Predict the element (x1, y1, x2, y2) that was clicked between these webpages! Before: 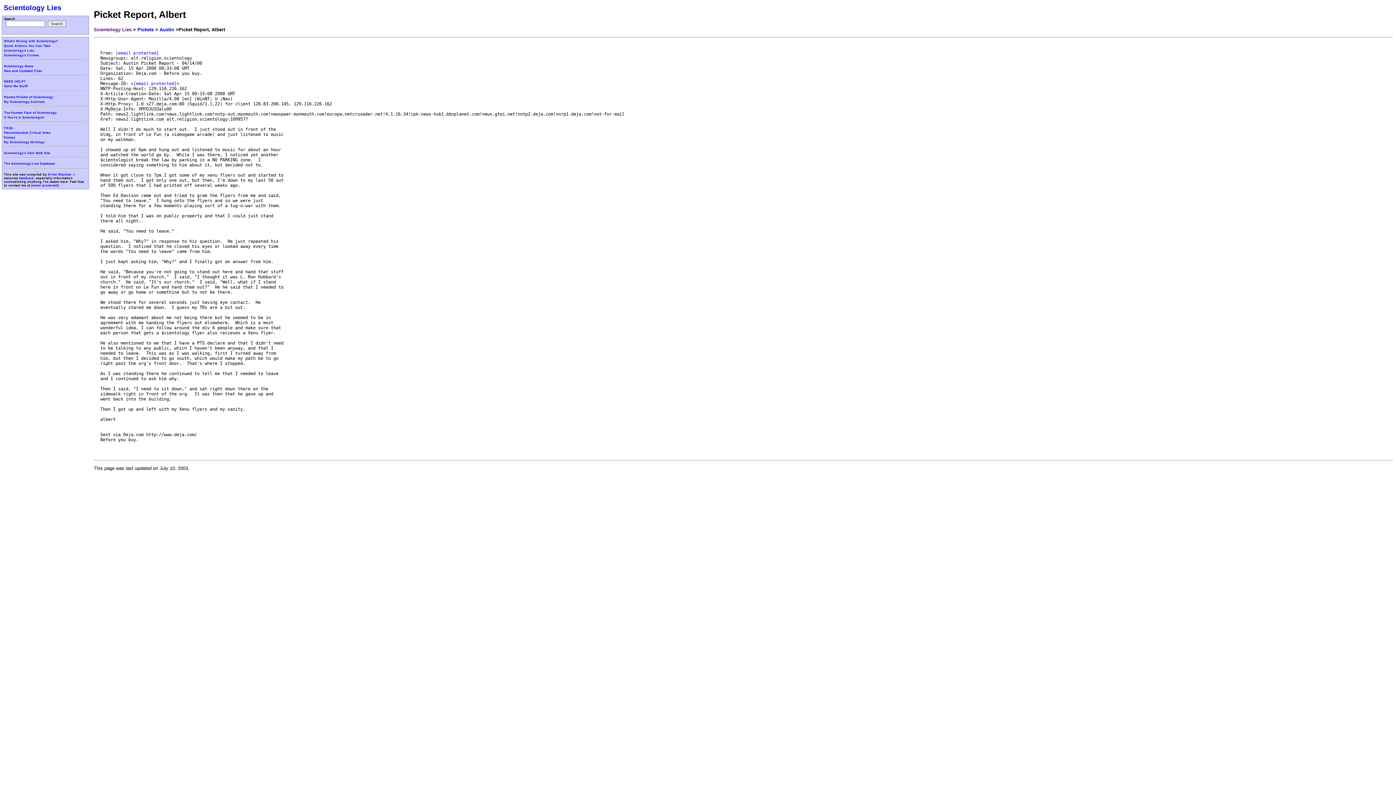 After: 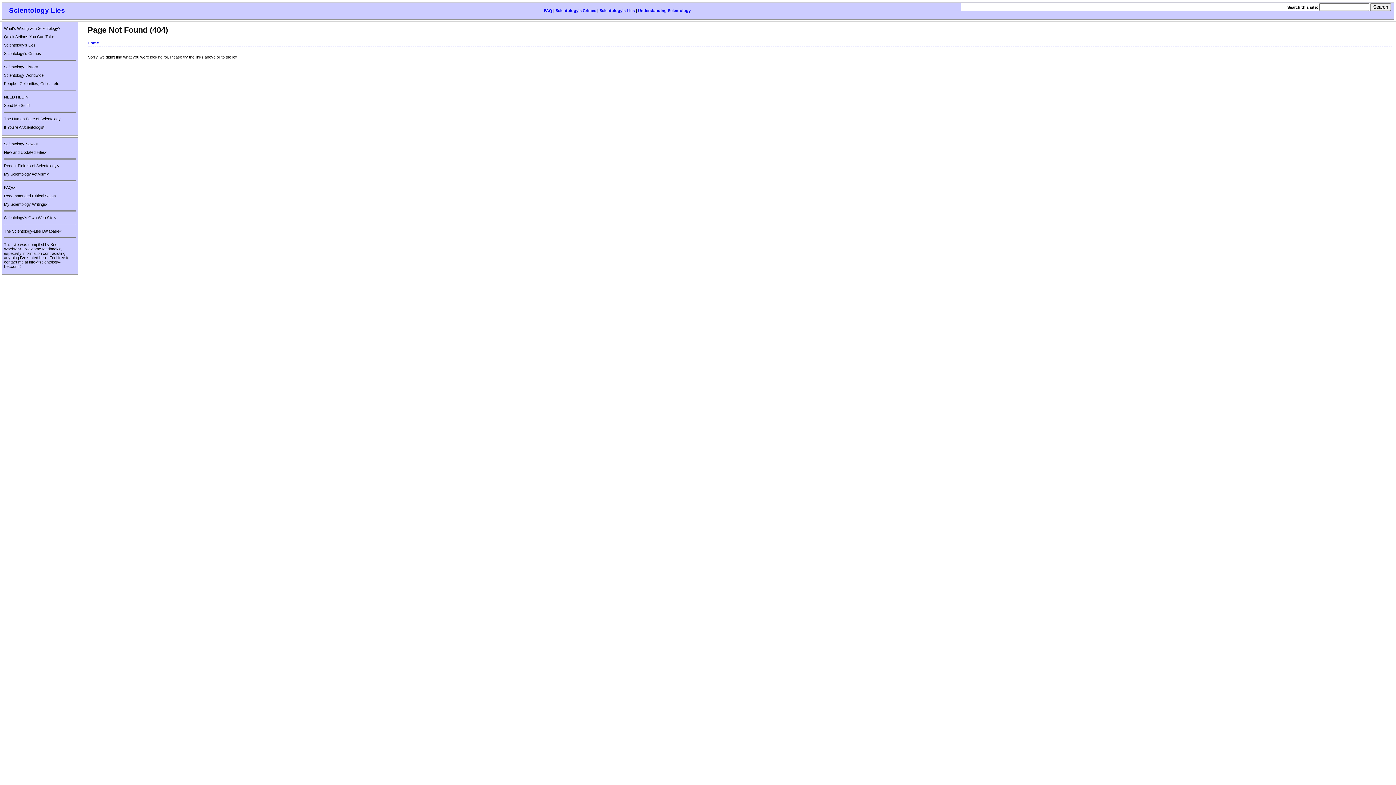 Action: bbox: (4, 151, 50, 154) label: Scientology's Own Web Site